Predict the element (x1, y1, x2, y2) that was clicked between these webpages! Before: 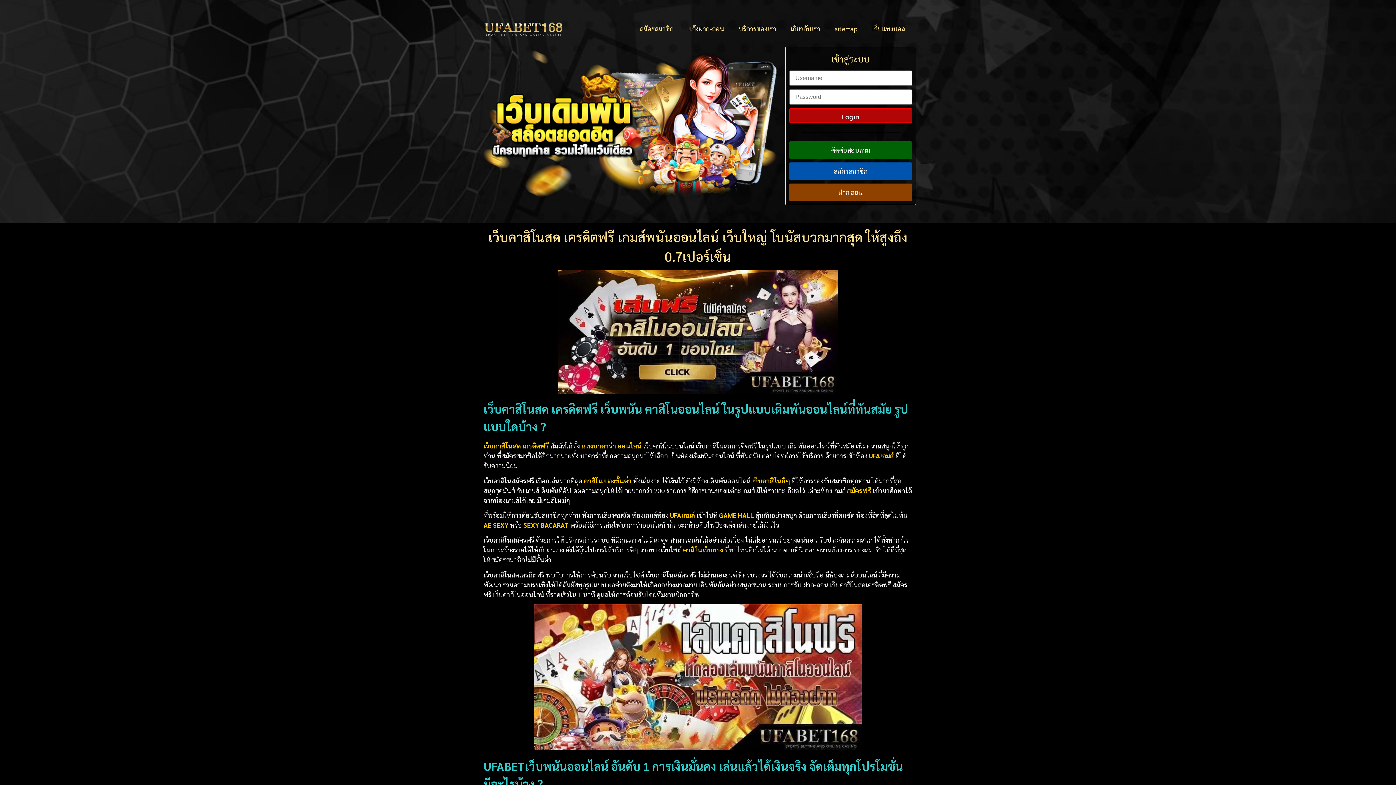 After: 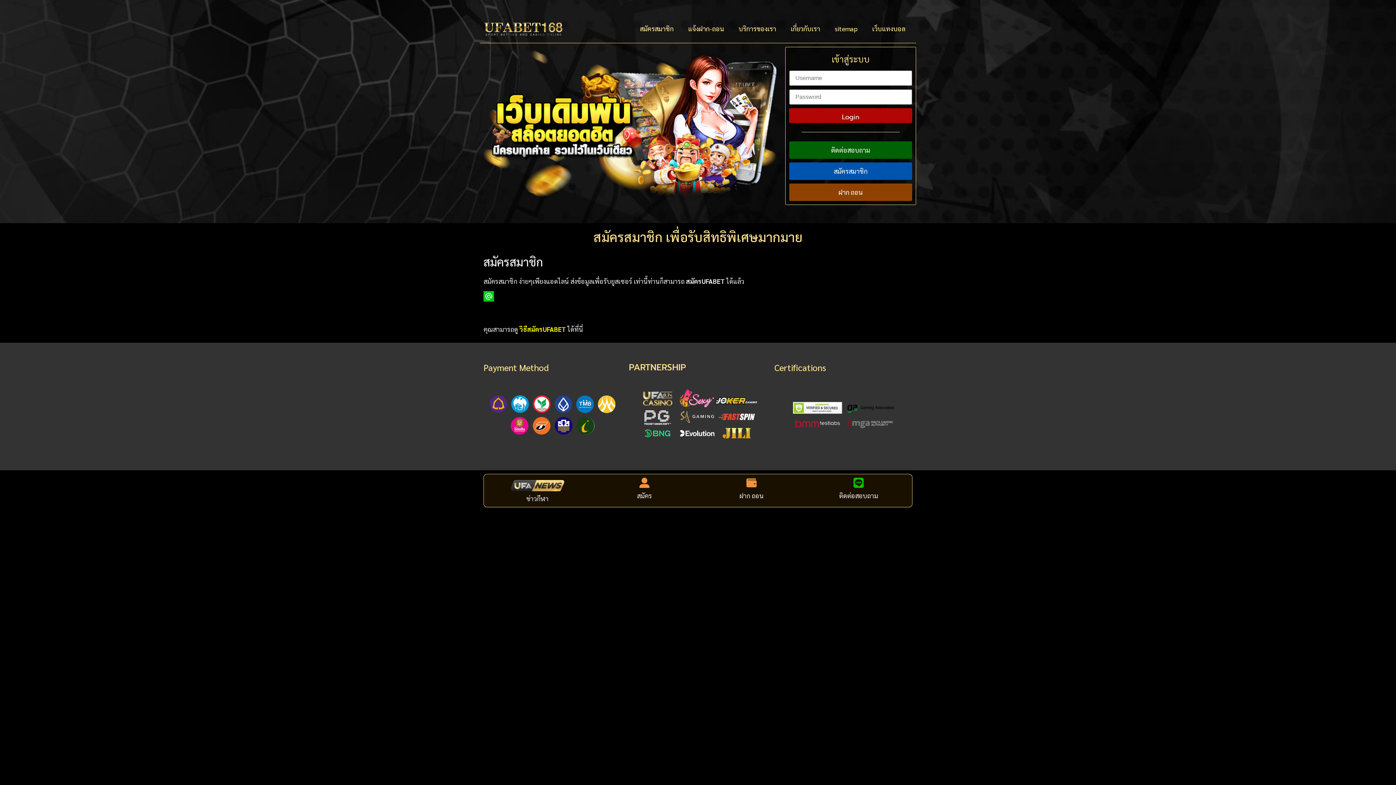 Action: label: สมัครสมาชิก bbox: (632, 20, 681, 37)